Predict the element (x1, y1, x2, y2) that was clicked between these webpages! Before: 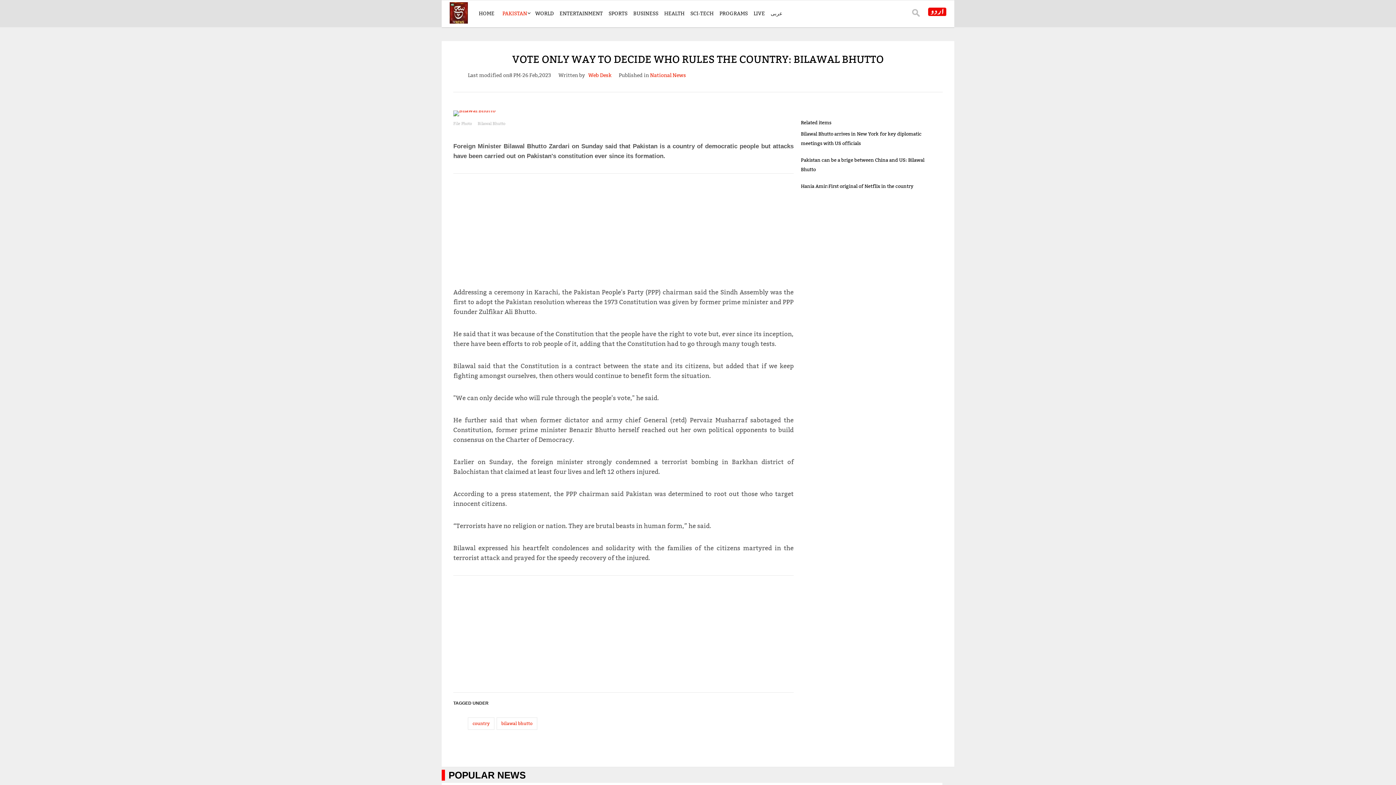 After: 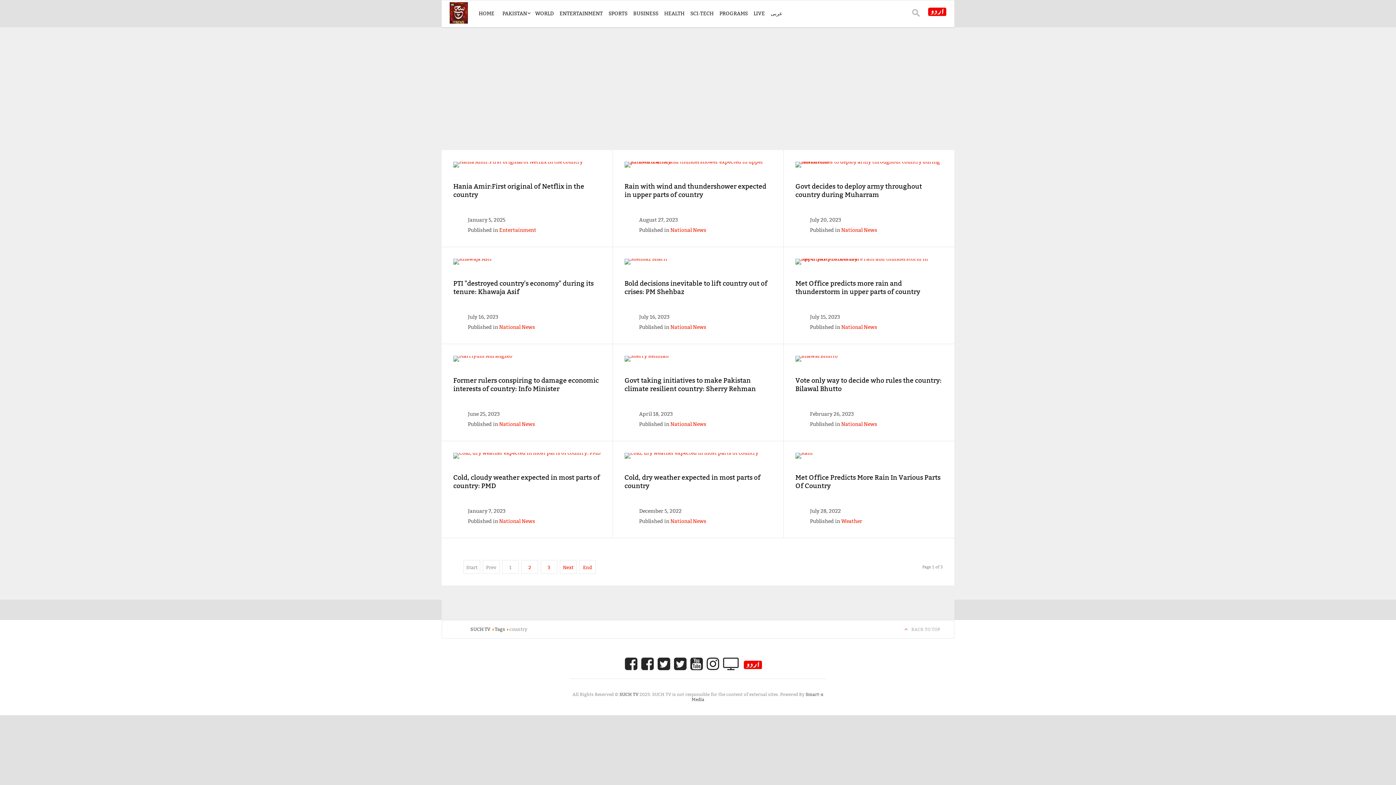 Action: bbox: (468, 718, 494, 729) label: country